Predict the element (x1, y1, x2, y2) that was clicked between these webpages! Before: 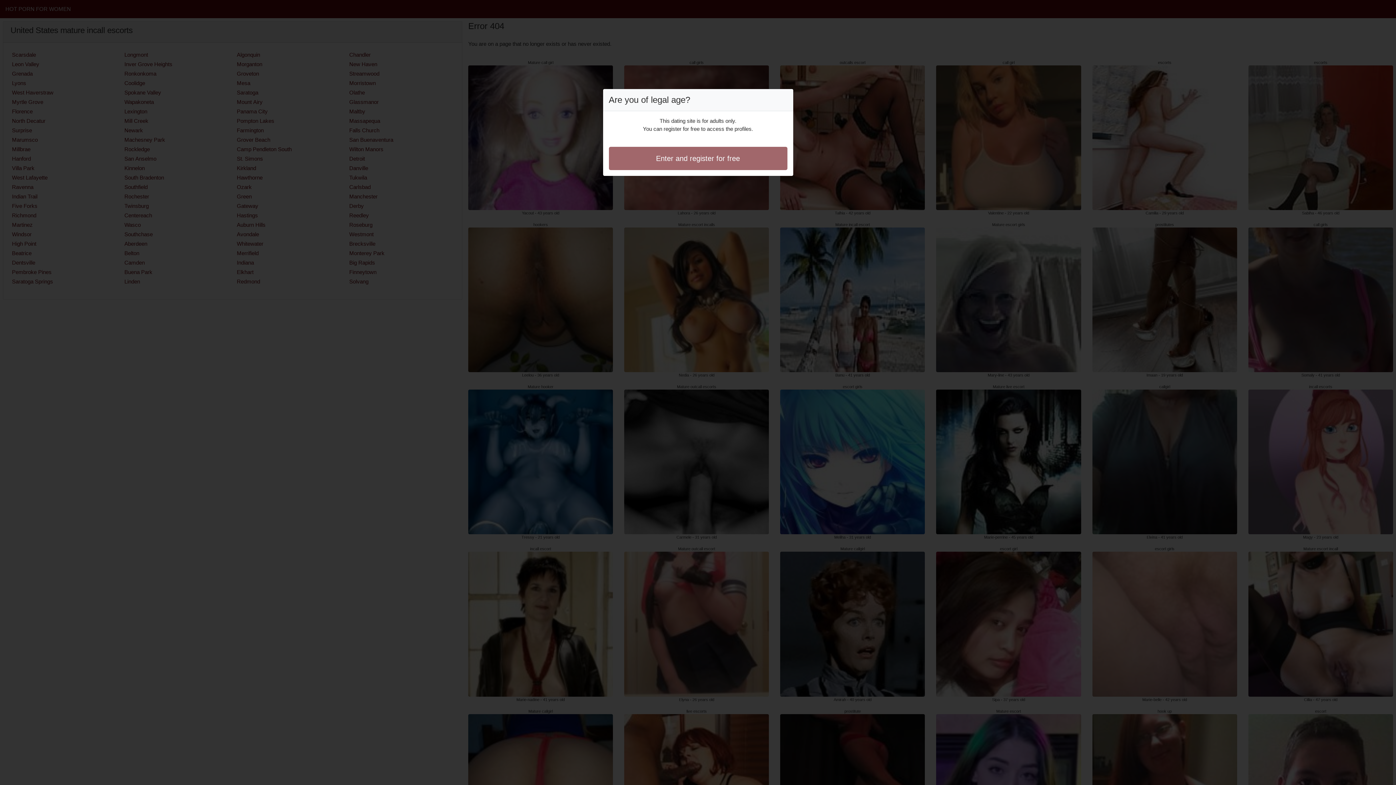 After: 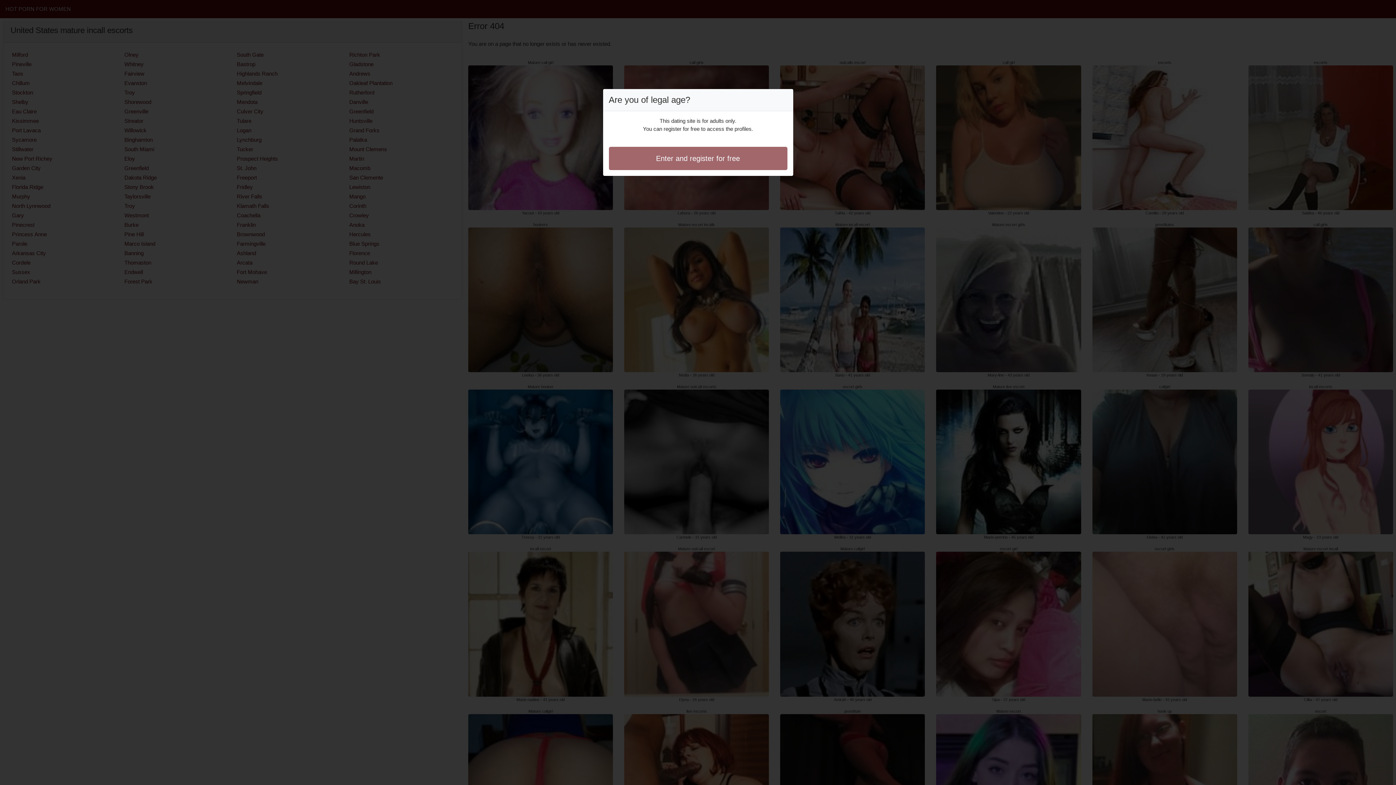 Action: bbox: (608, 146, 787, 170) label: Enter and register for free